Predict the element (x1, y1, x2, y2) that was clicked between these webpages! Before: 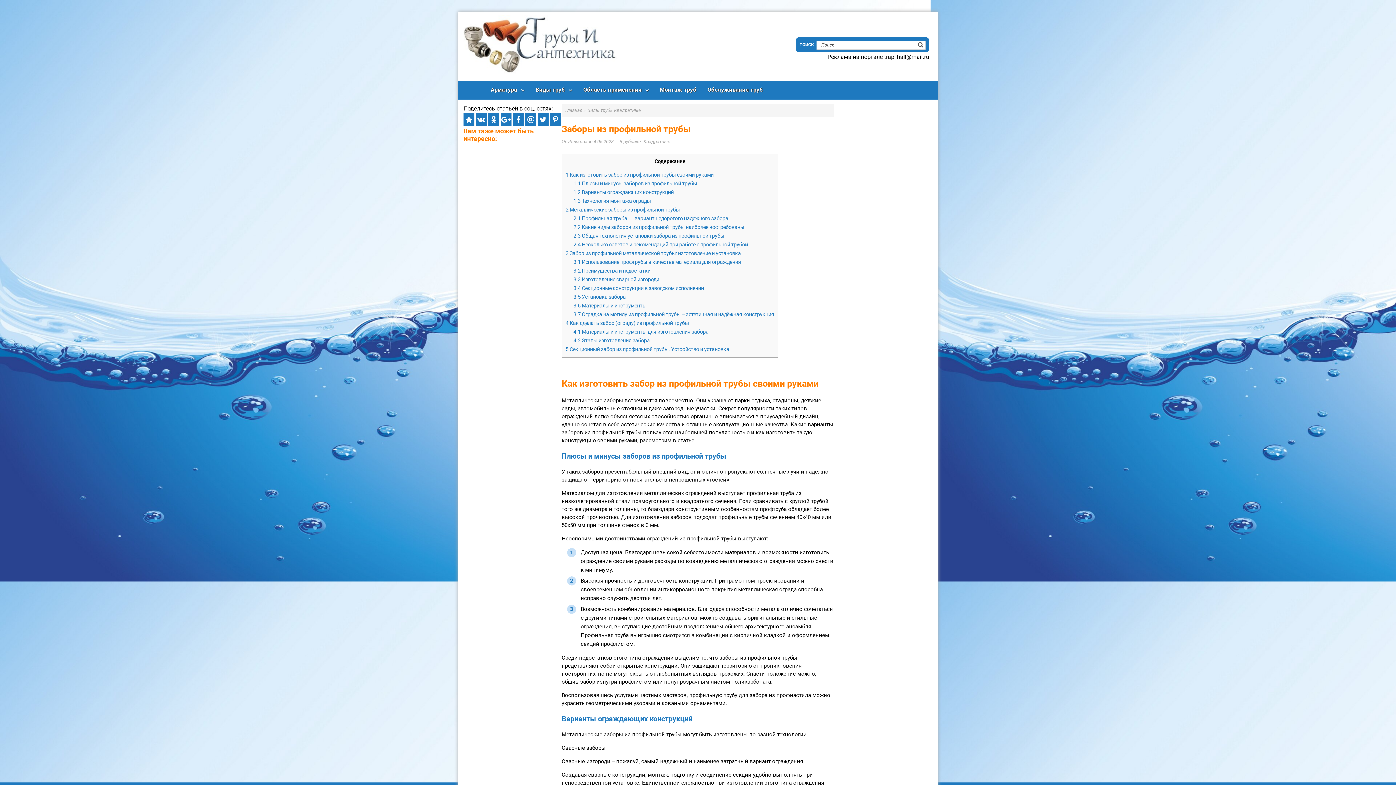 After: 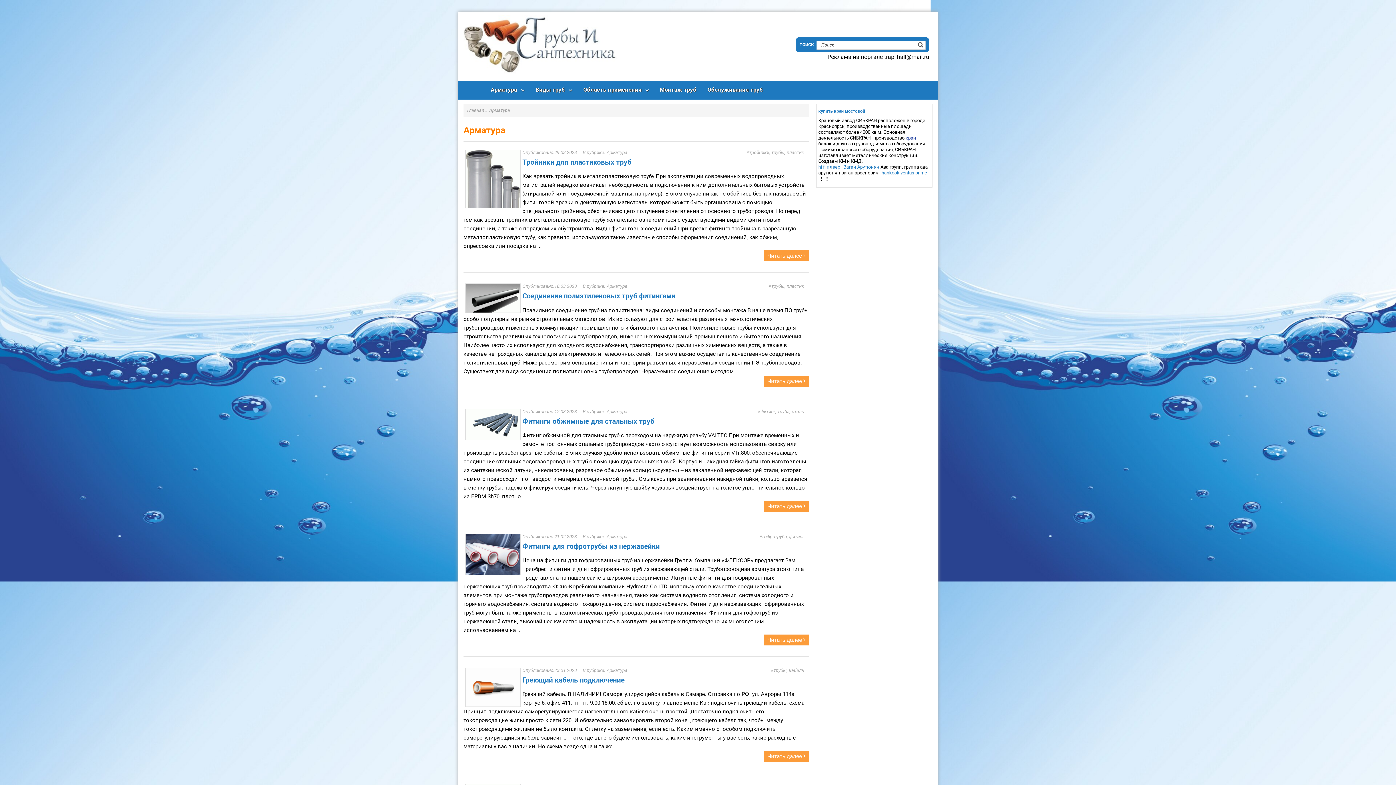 Action: label: Арматура bbox: (485, 81, 530, 98)